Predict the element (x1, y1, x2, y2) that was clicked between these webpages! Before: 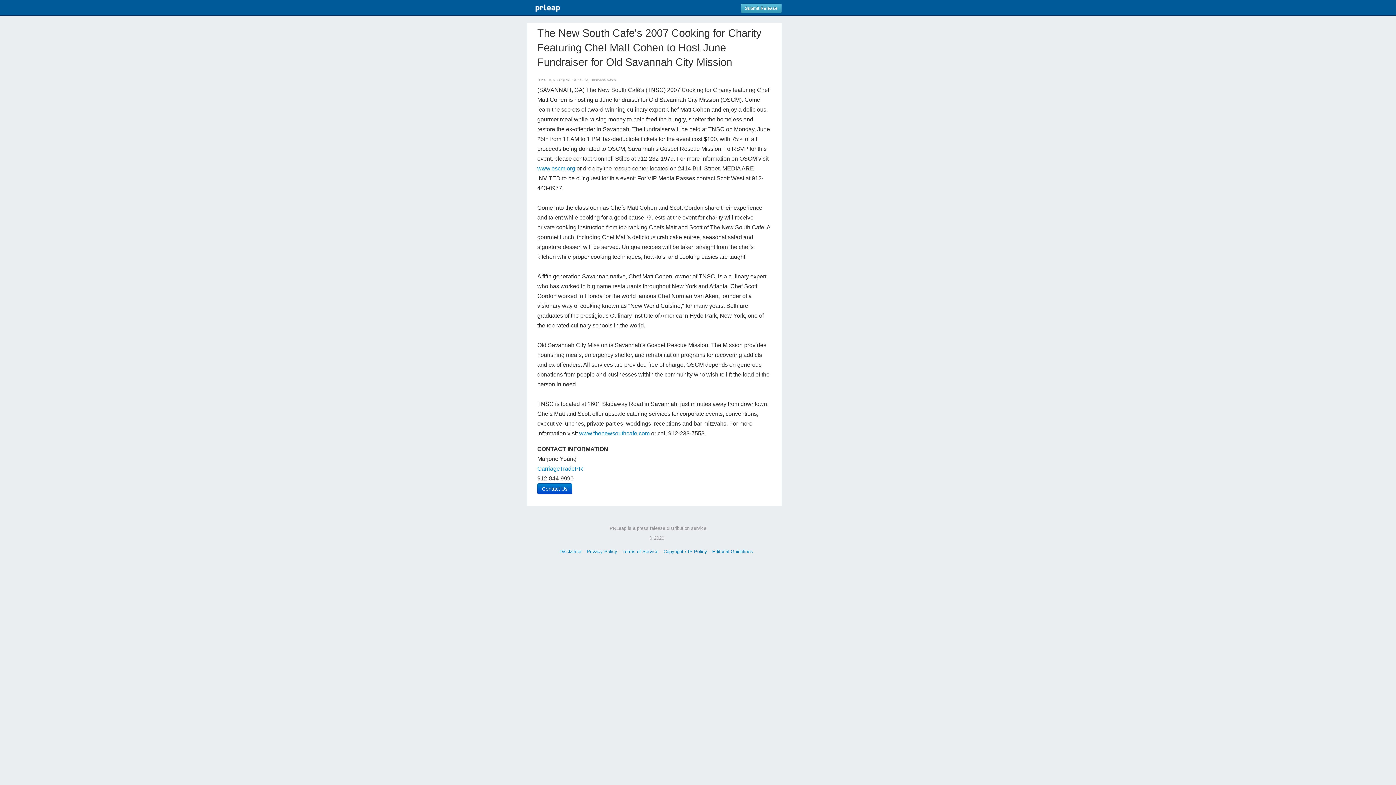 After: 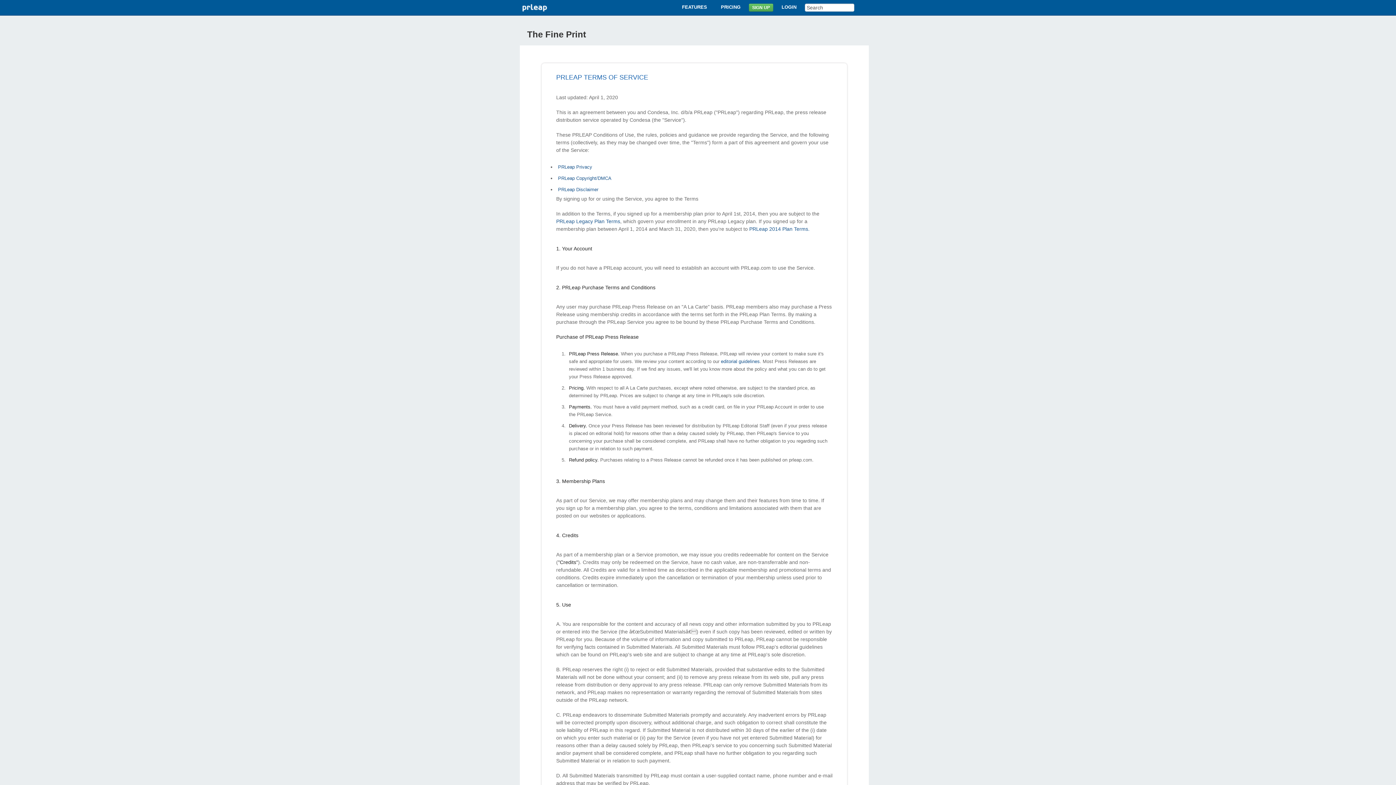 Action: label: Terms of Service bbox: (622, 549, 658, 554)